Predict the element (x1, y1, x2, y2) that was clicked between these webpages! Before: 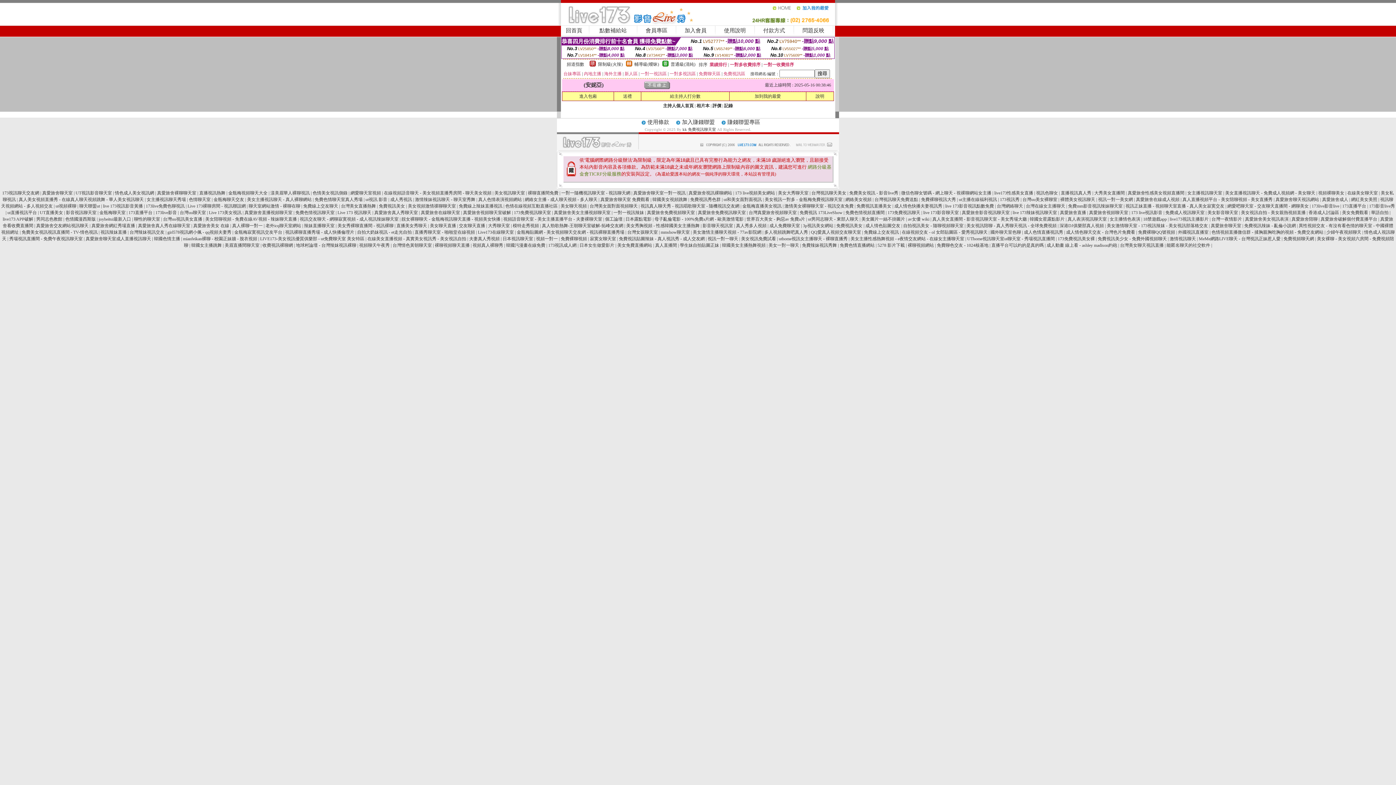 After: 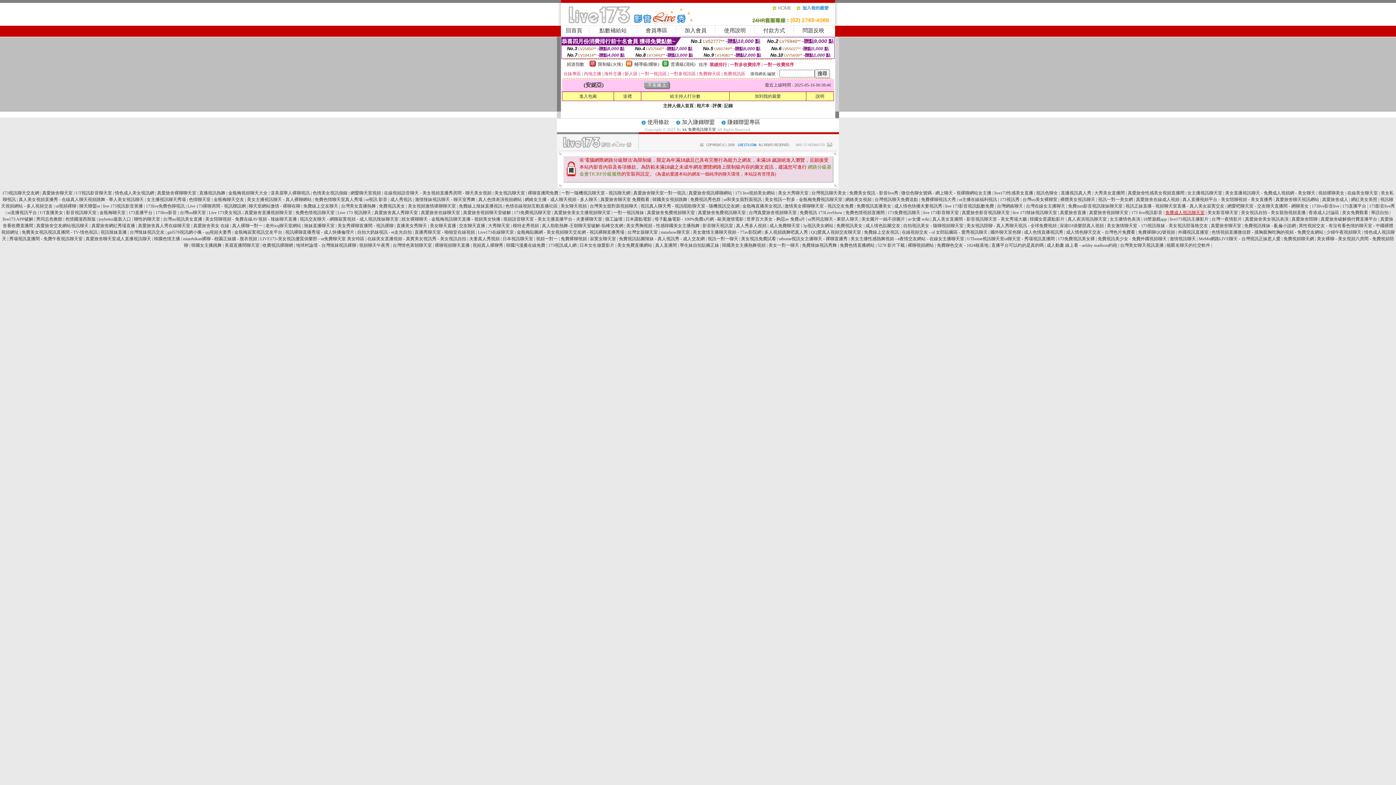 Action: label: 免費成人視訊聊天室 bbox: (1165, 210, 1204, 215)